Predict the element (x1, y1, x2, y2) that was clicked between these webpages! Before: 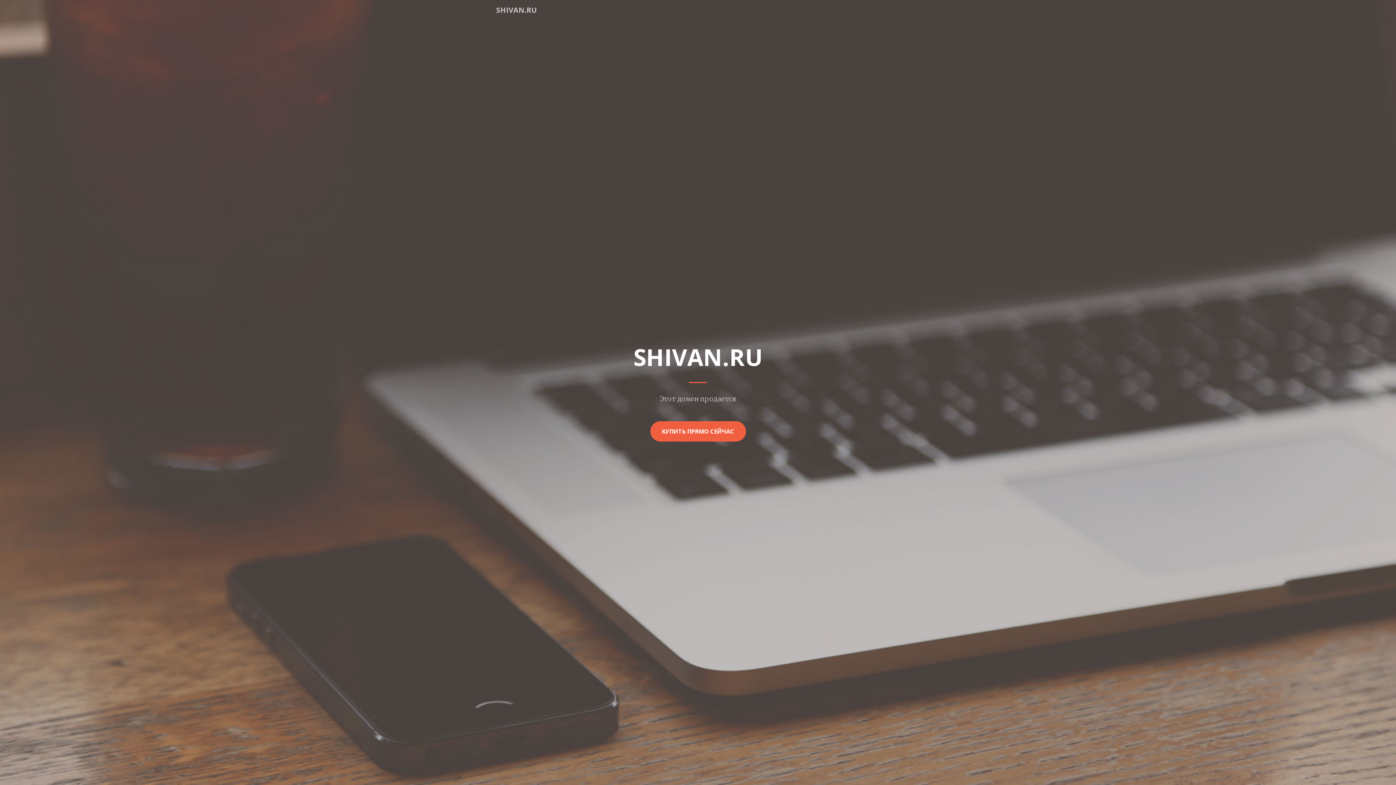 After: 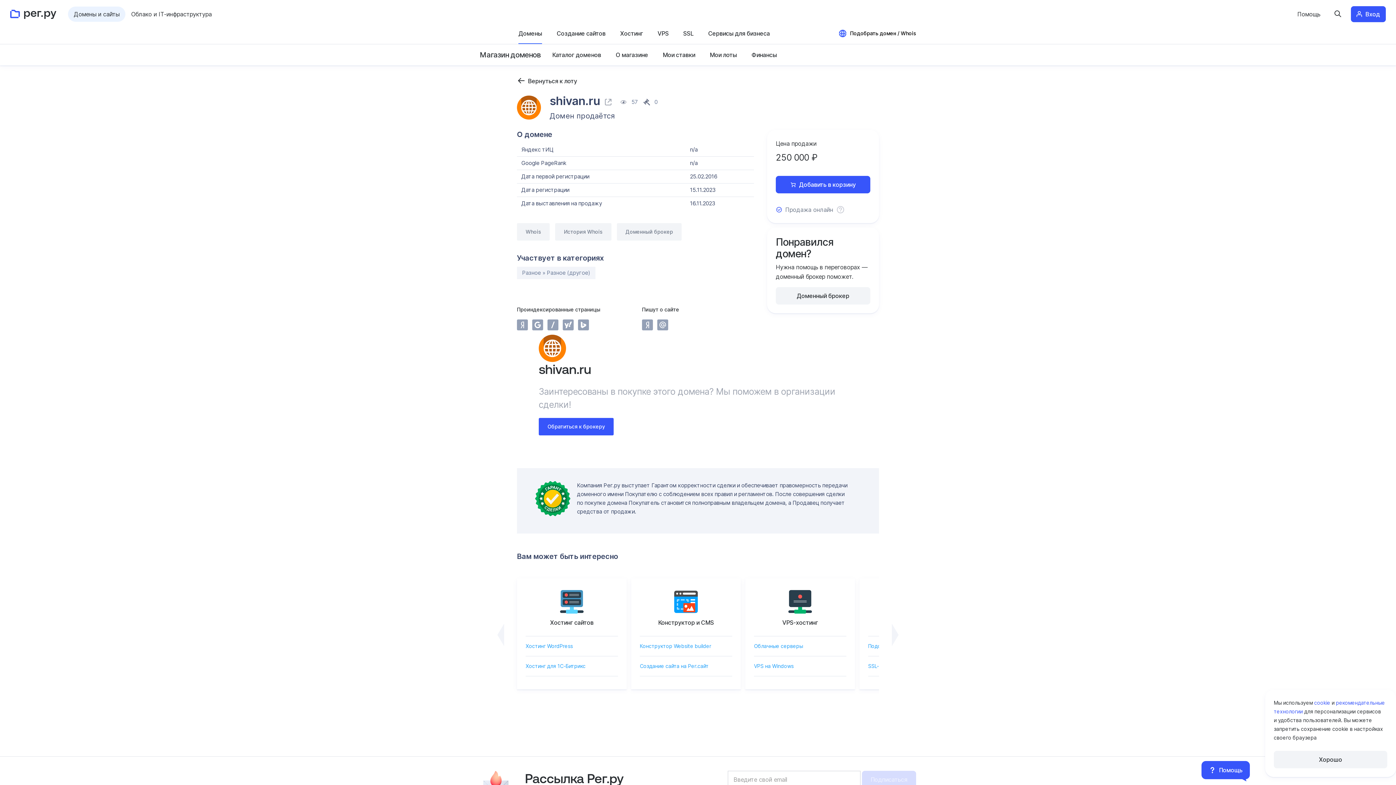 Action: bbox: (650, 421, 746, 441) label: КУПИТЬ ПРЯМО СЕЙЧАС